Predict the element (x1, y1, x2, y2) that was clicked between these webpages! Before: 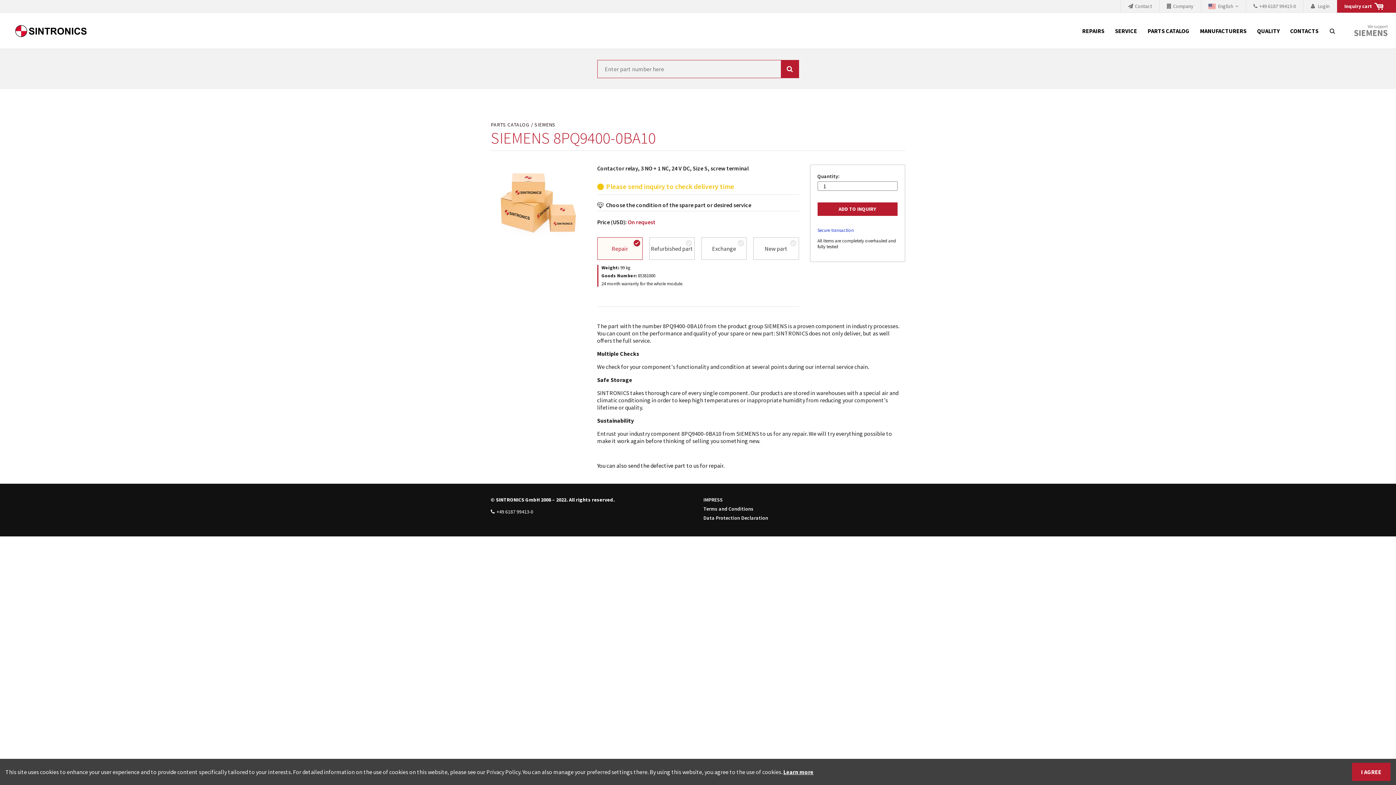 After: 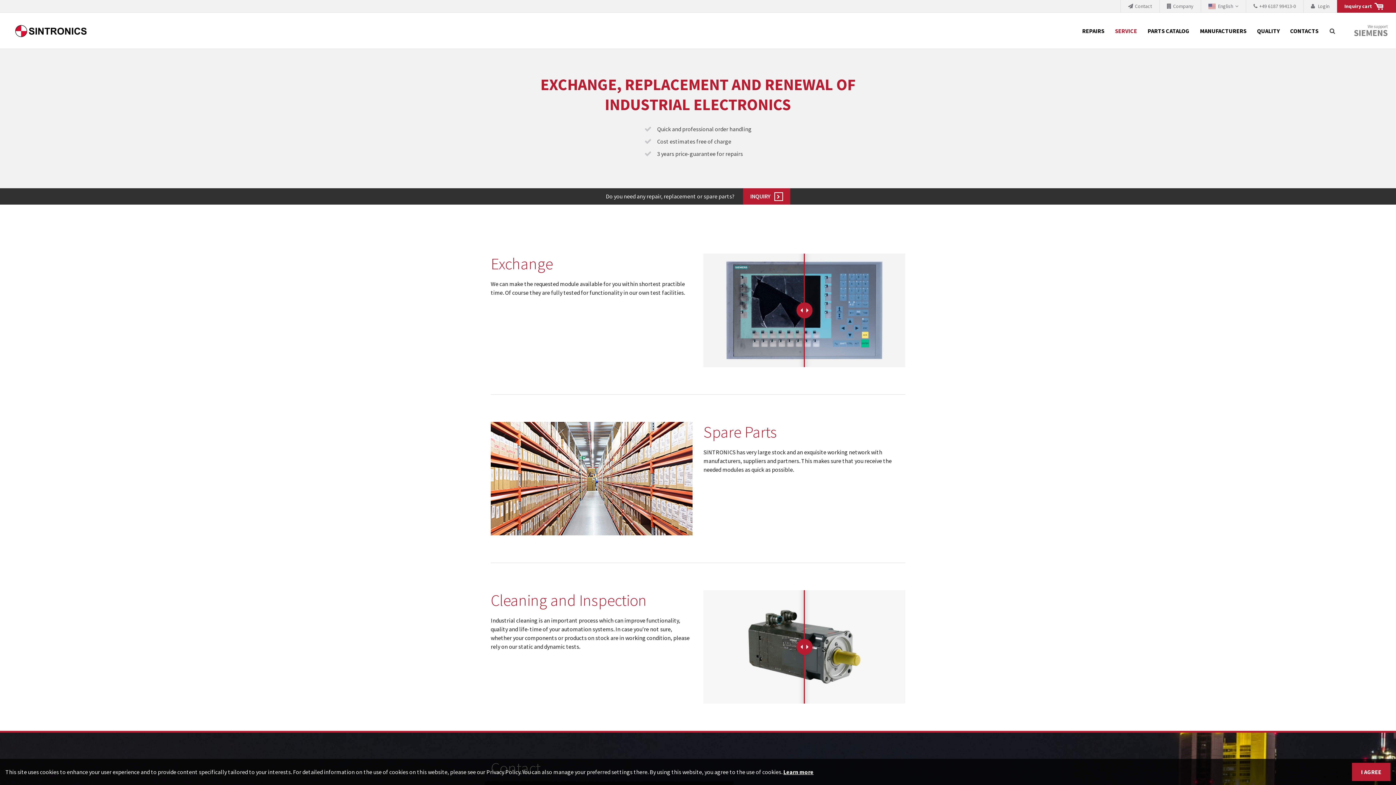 Action: label: SERVICE bbox: (1110, 12, 1142, 49)